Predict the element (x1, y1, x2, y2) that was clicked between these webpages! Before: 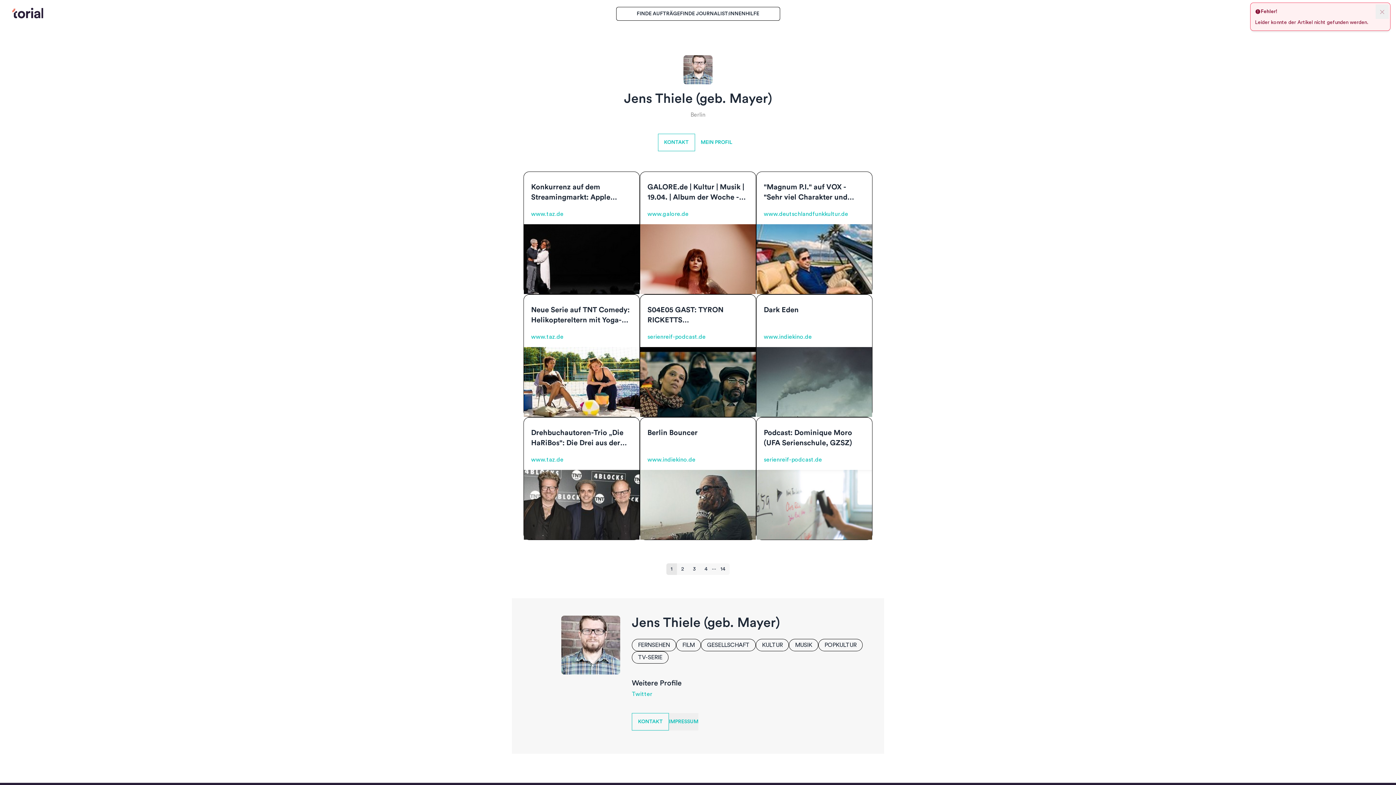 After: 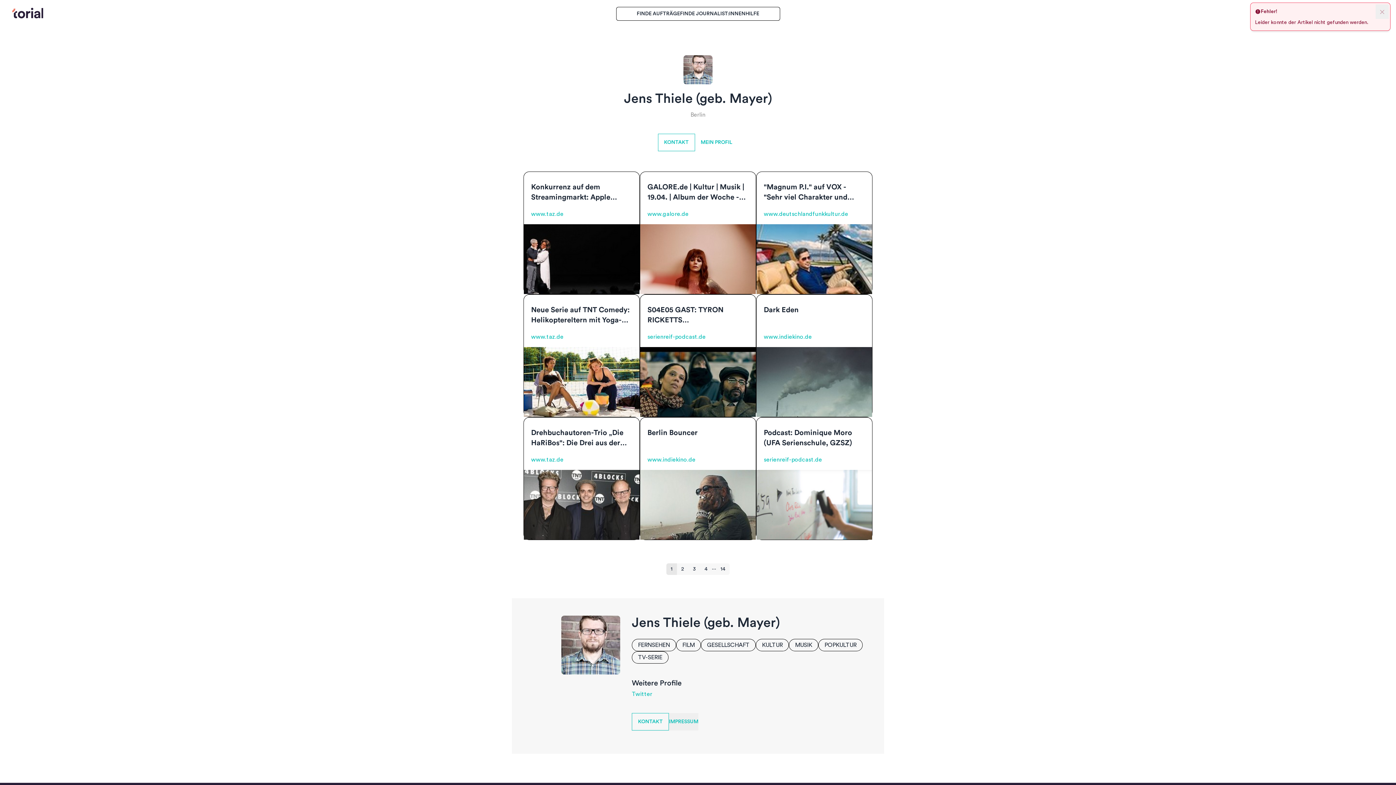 Action: bbox: (524, 347, 639, 417)